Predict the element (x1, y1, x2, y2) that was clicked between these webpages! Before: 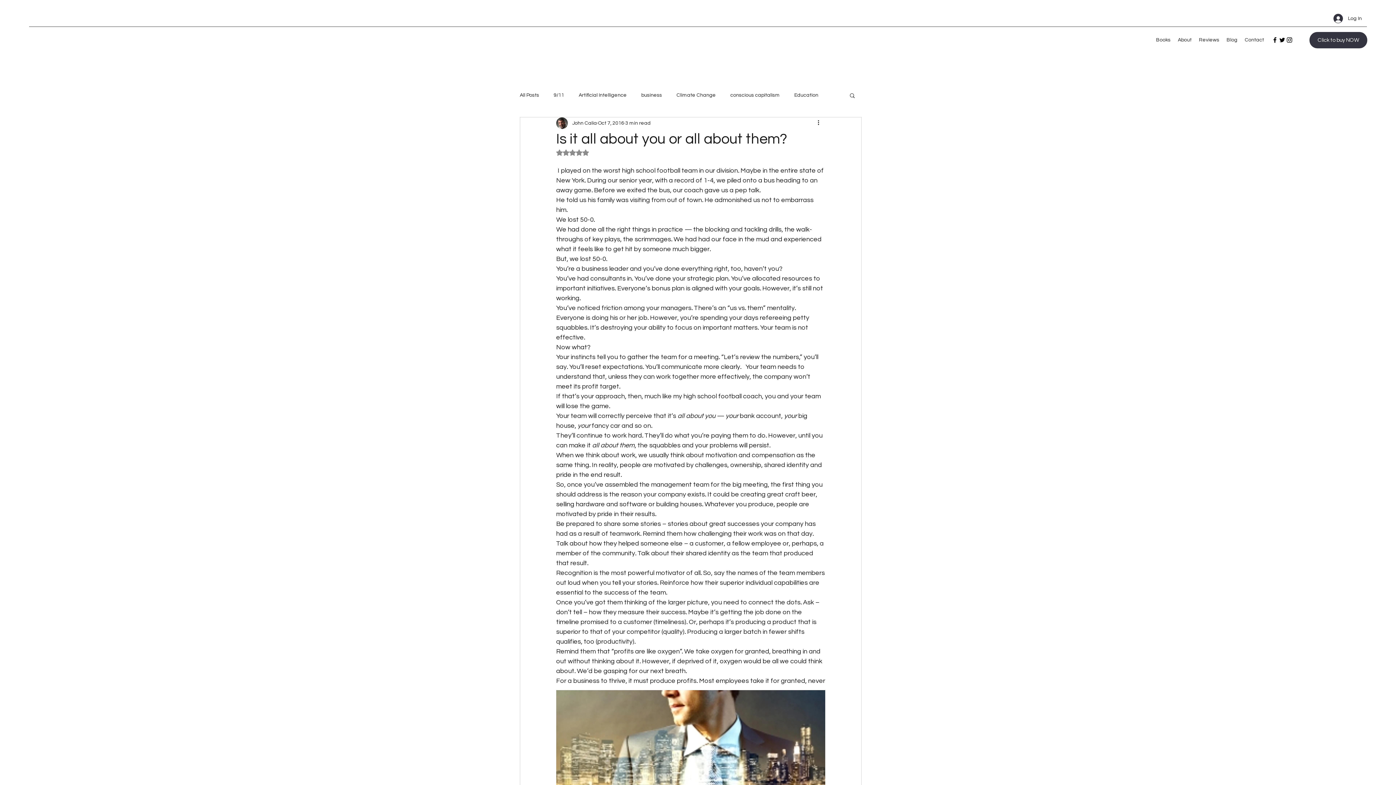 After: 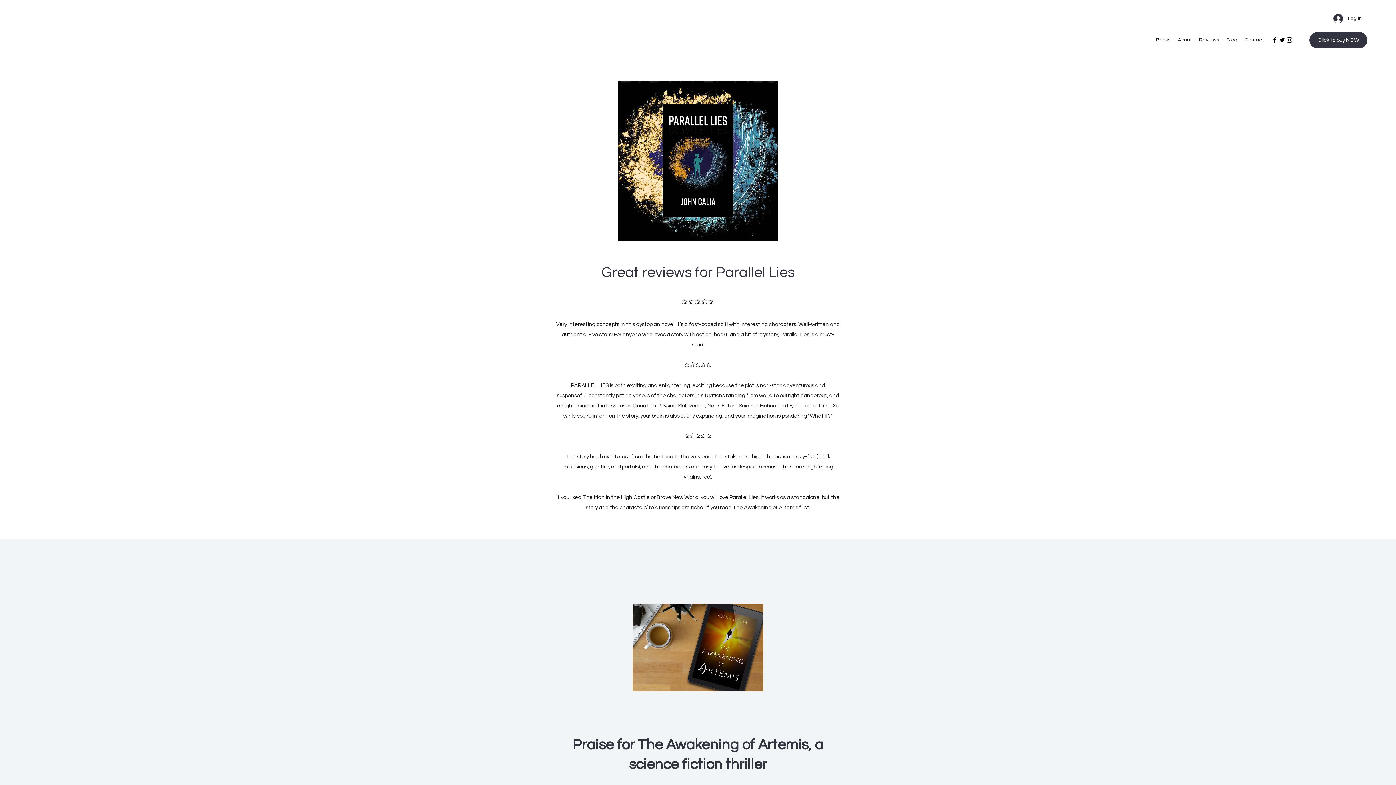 Action: label: Reviews bbox: (1195, 34, 1223, 45)